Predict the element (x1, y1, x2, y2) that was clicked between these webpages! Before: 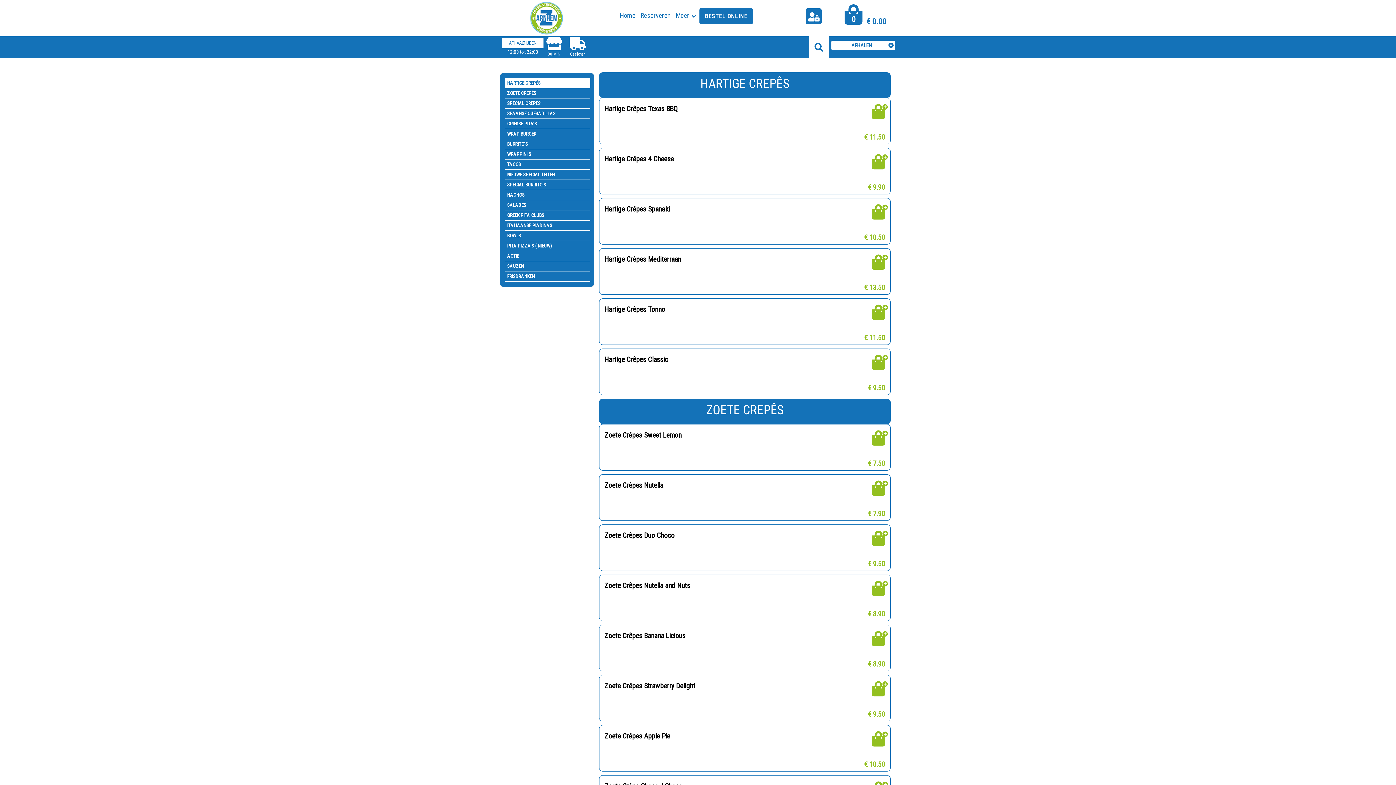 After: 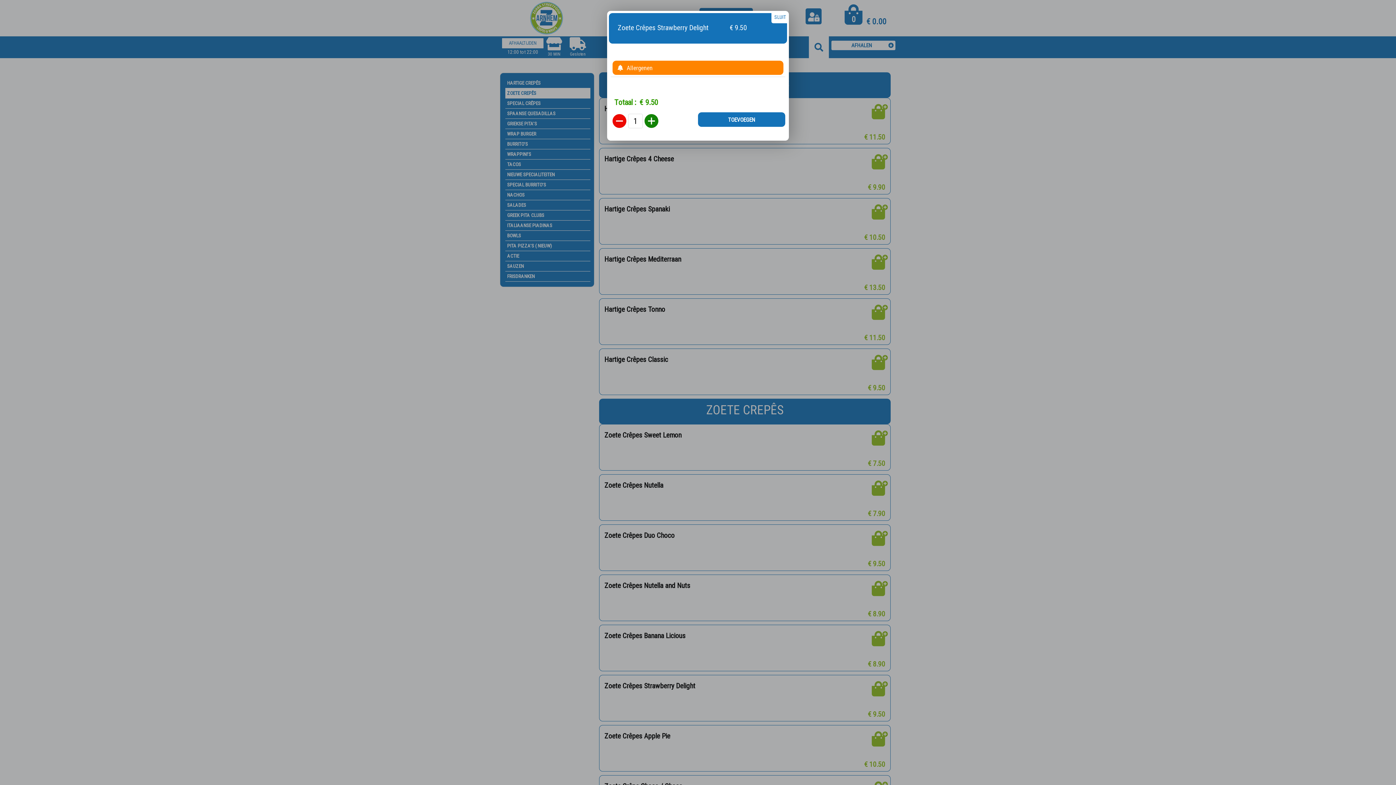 Action: bbox: (604, 682, 695, 690) label: Zoete Crêpes Strawberry Delight